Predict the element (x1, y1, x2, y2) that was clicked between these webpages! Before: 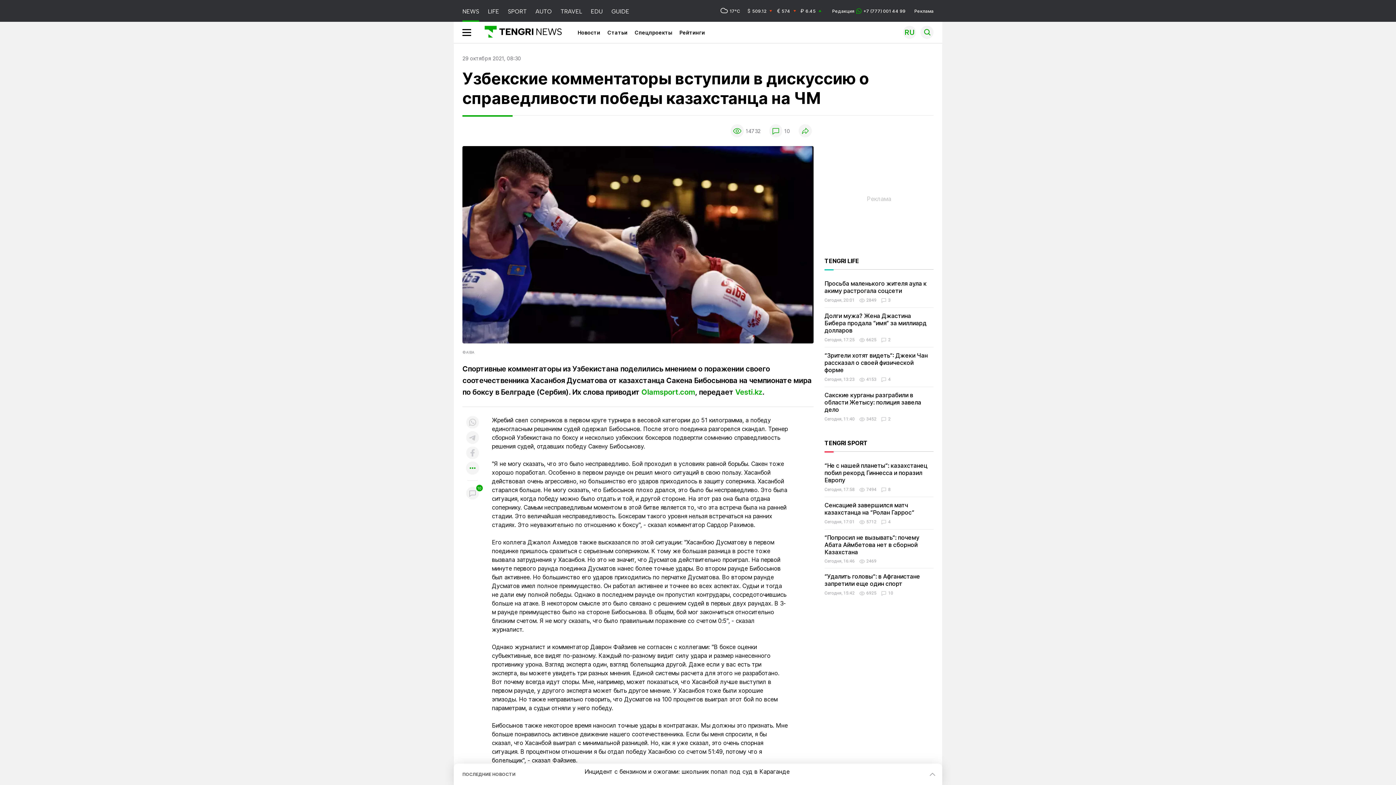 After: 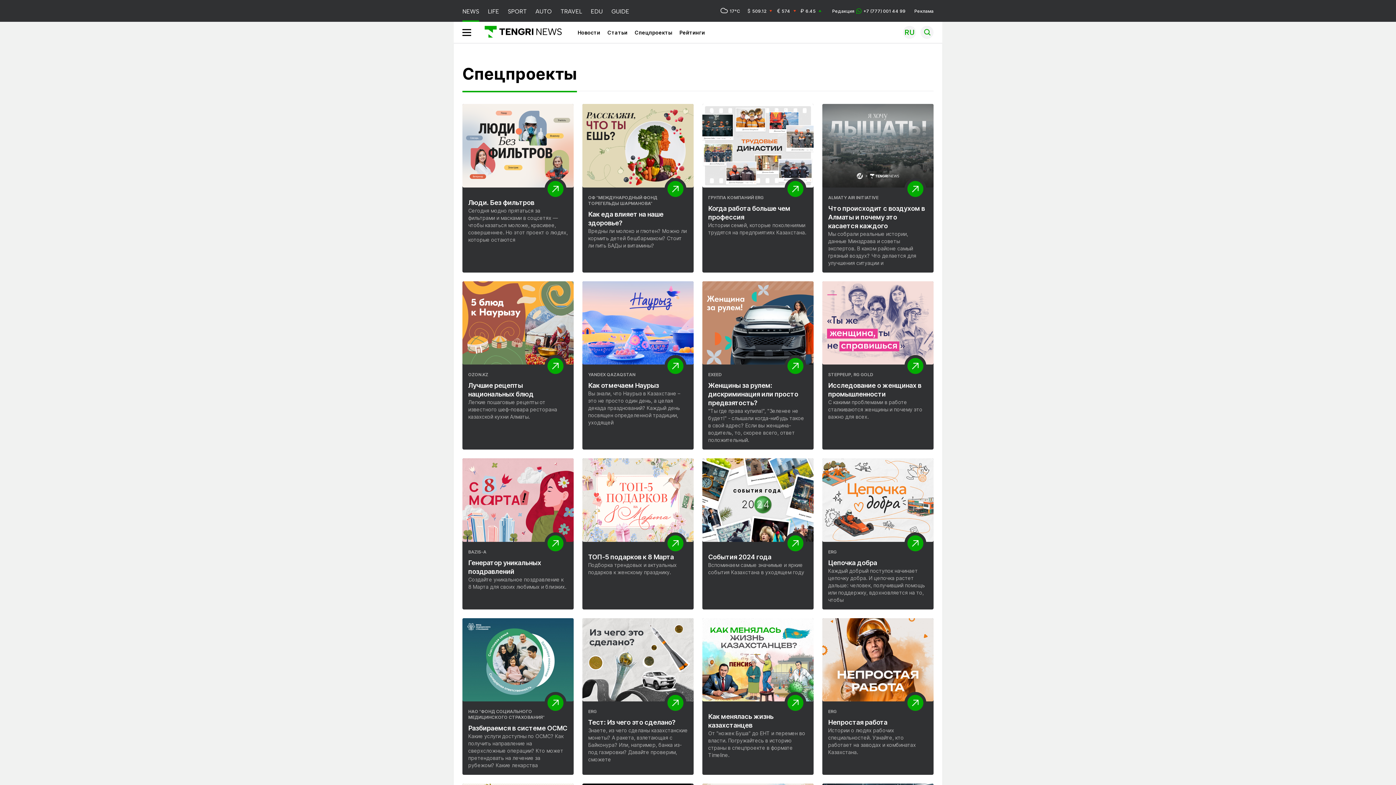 Action: bbox: (634, 29, 672, 35) label: Спецпроекты